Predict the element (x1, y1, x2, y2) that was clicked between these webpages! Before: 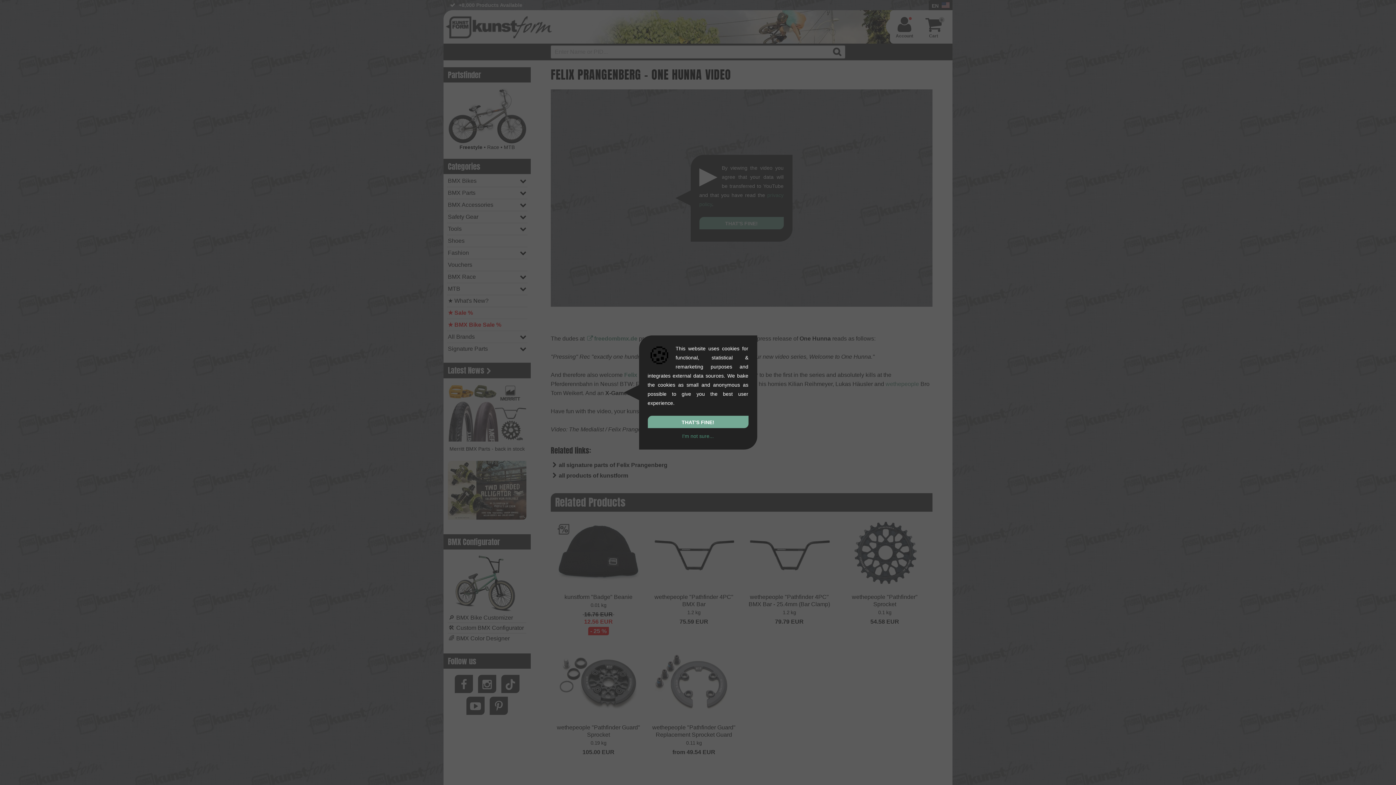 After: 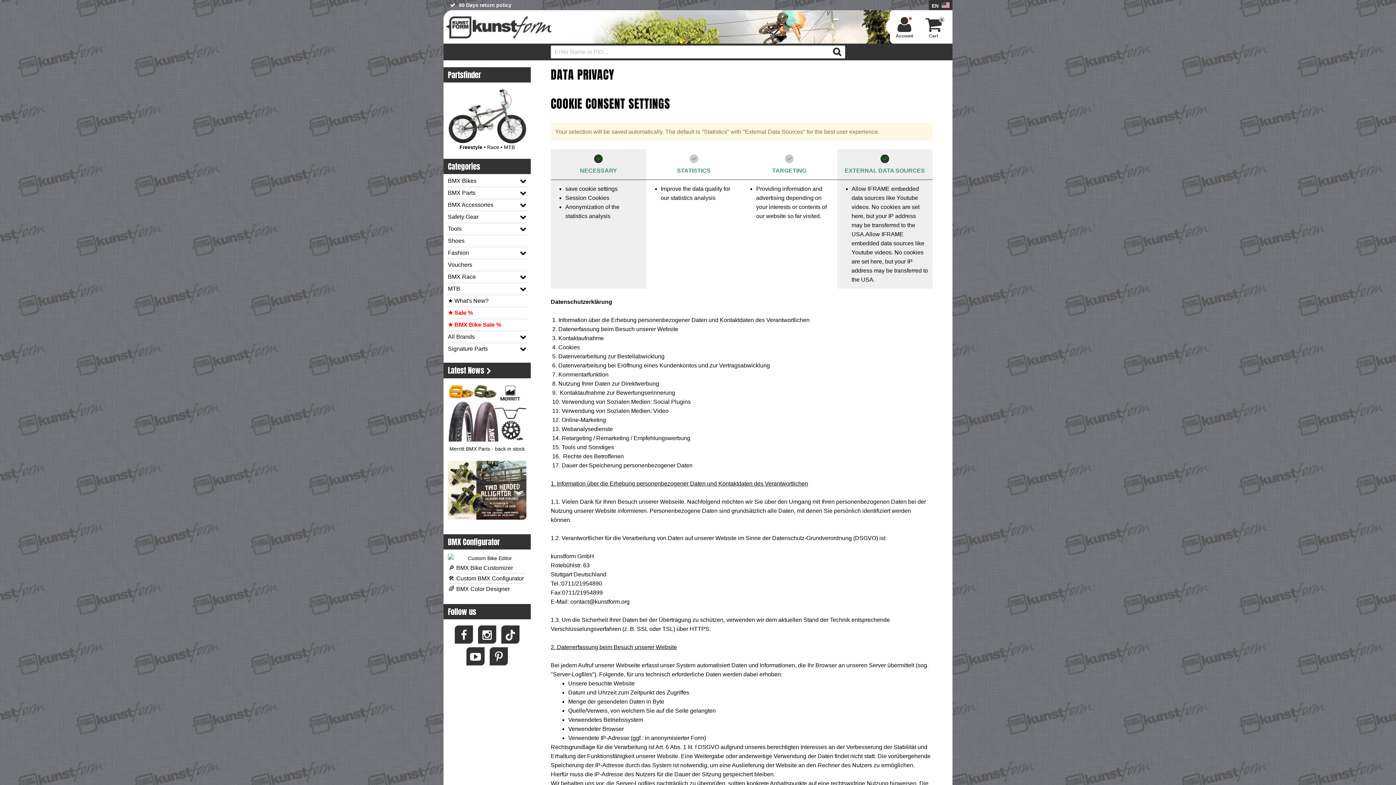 Action: label: I'm not sure... bbox: (682, 433, 714, 439)